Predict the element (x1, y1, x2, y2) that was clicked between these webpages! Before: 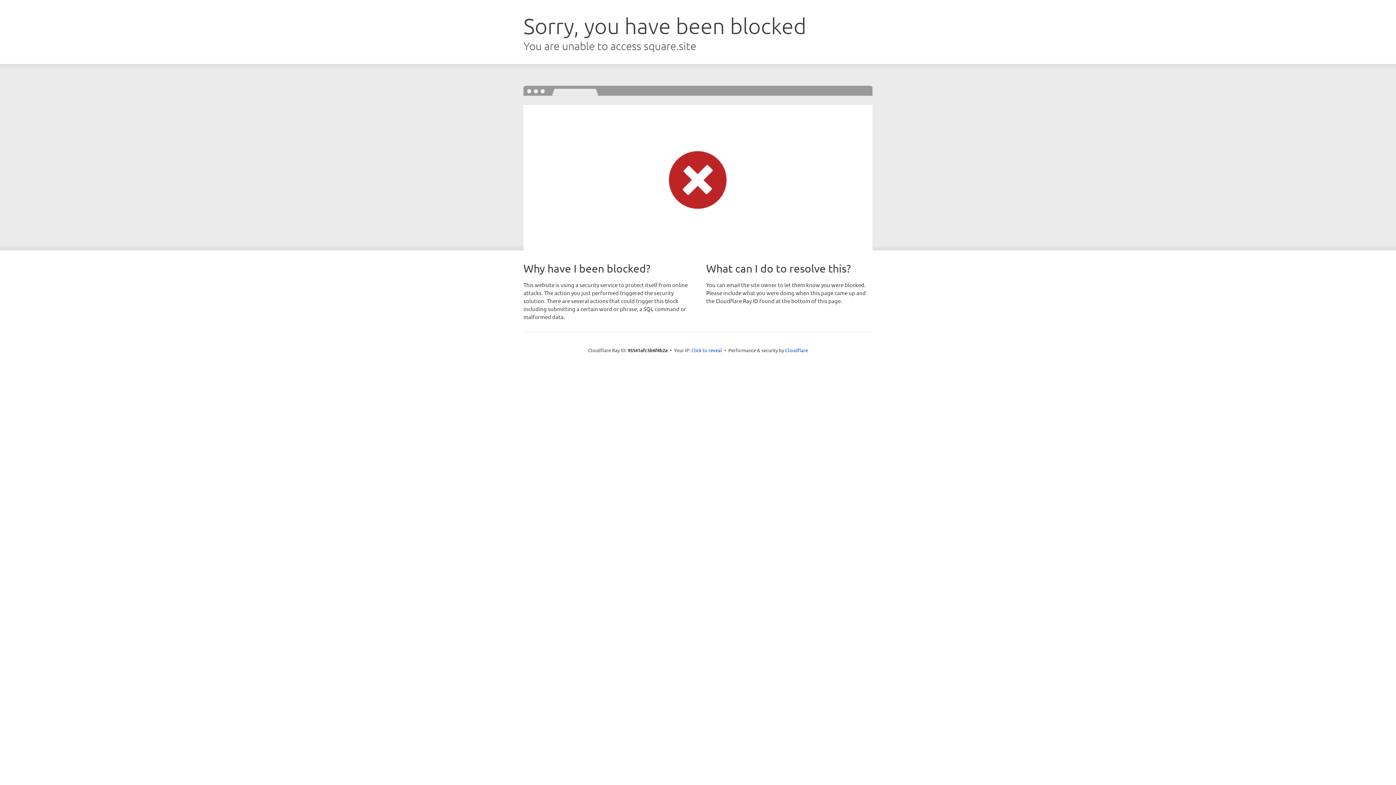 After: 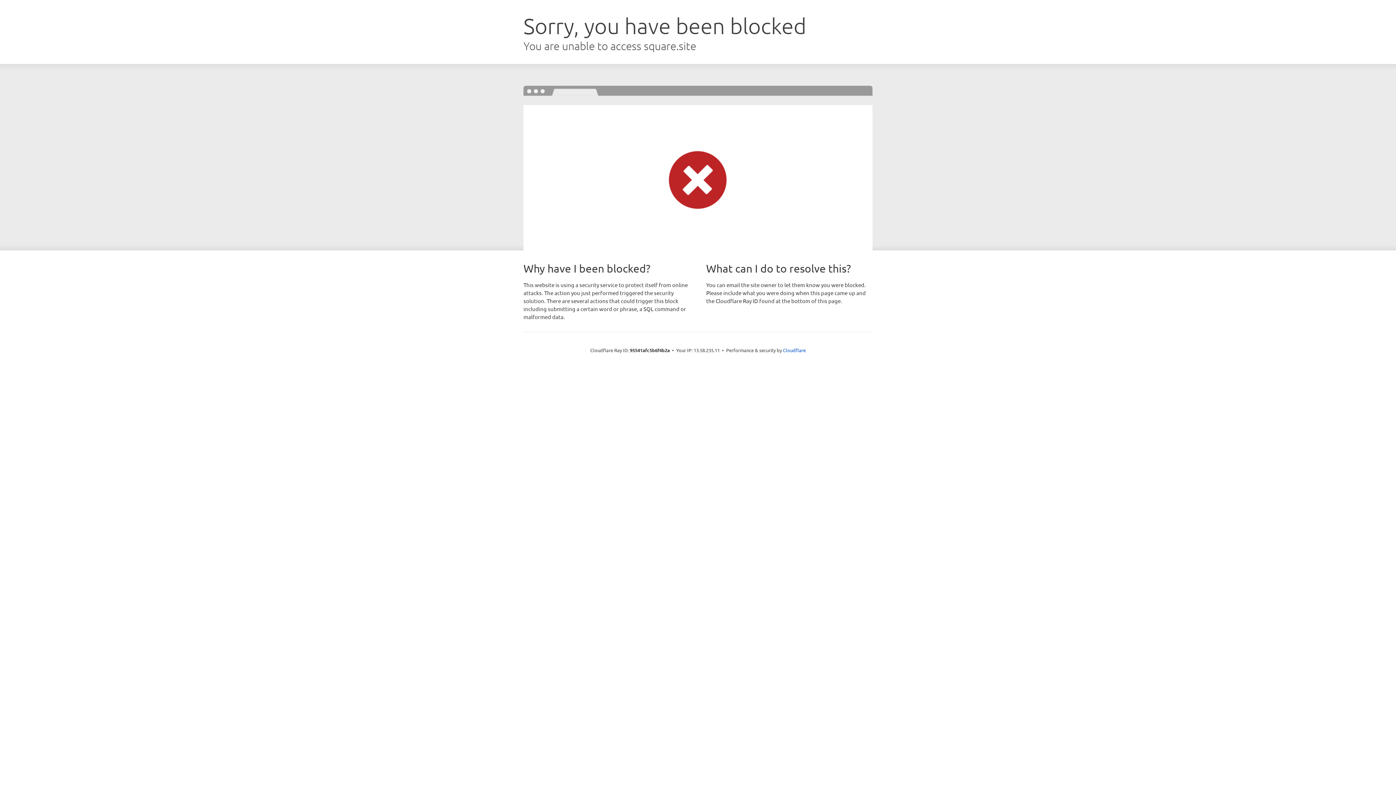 Action: label: Click to reveal bbox: (691, 346, 722, 353)